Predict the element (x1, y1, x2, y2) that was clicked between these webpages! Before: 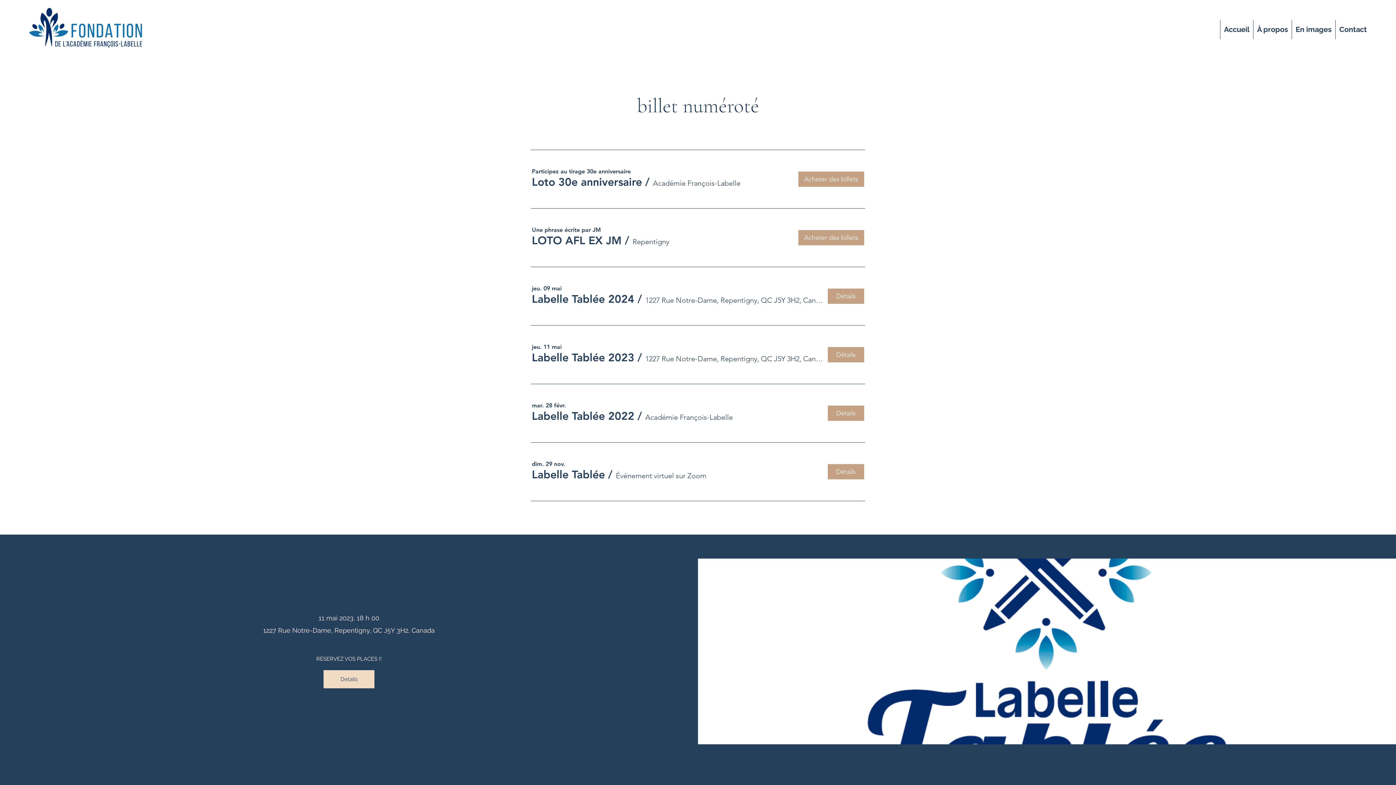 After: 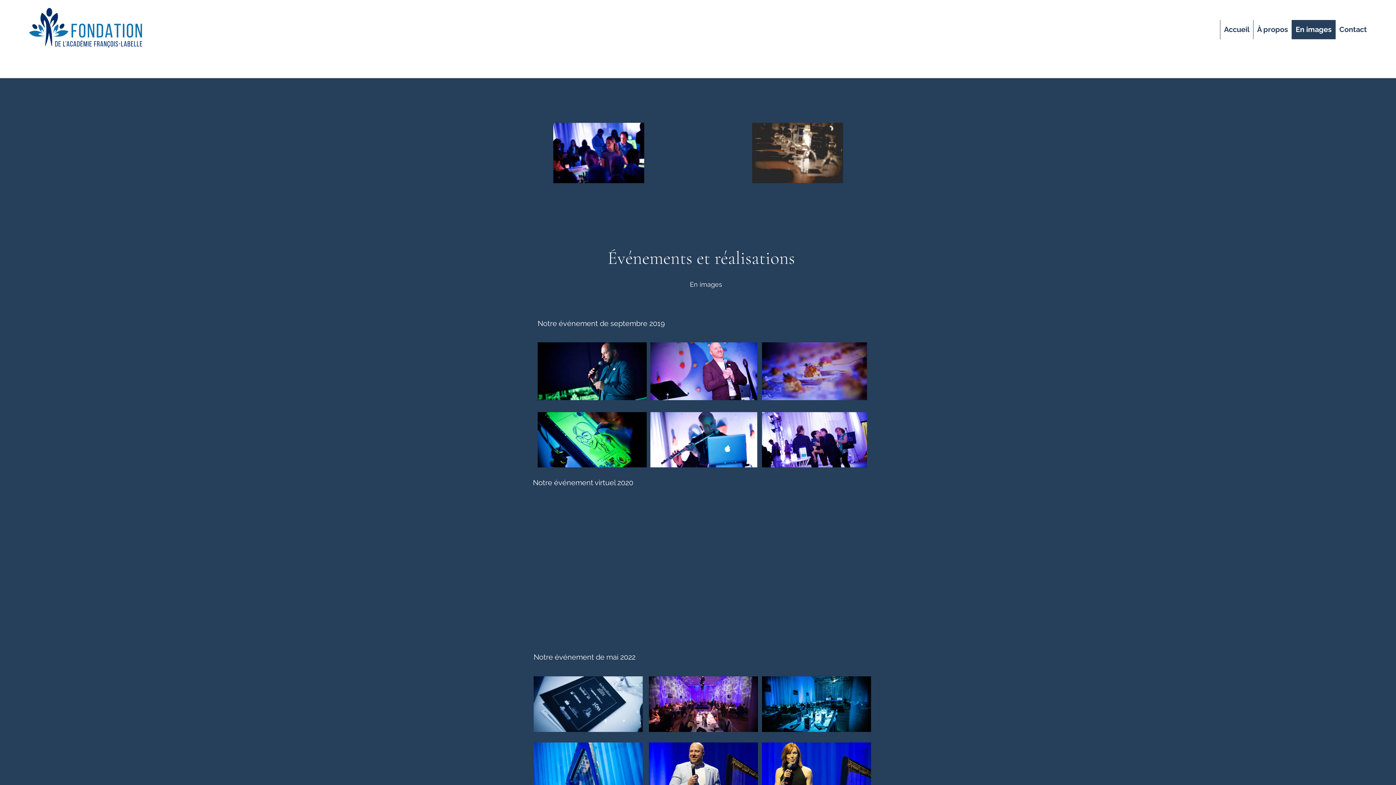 Action: label: En images bbox: (1292, 20, 1335, 39)